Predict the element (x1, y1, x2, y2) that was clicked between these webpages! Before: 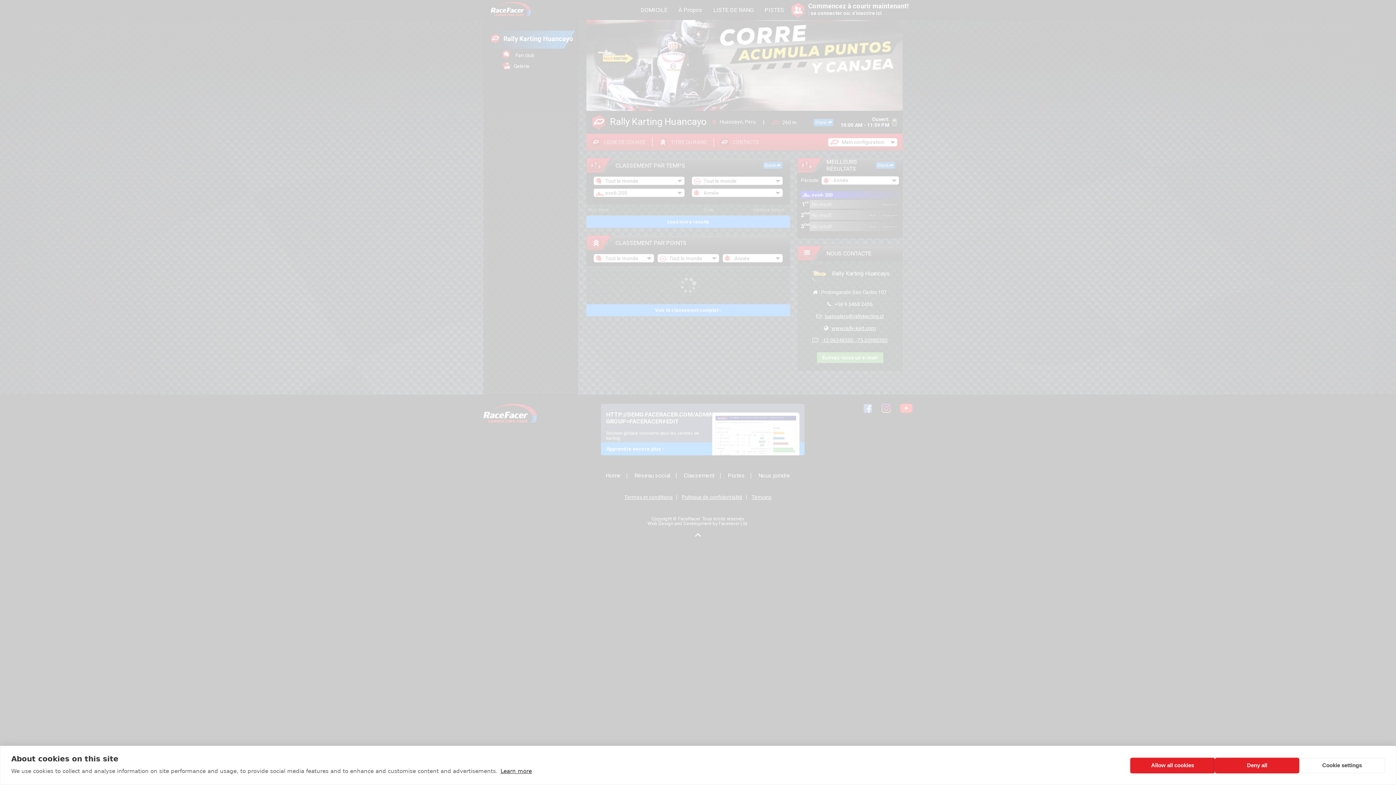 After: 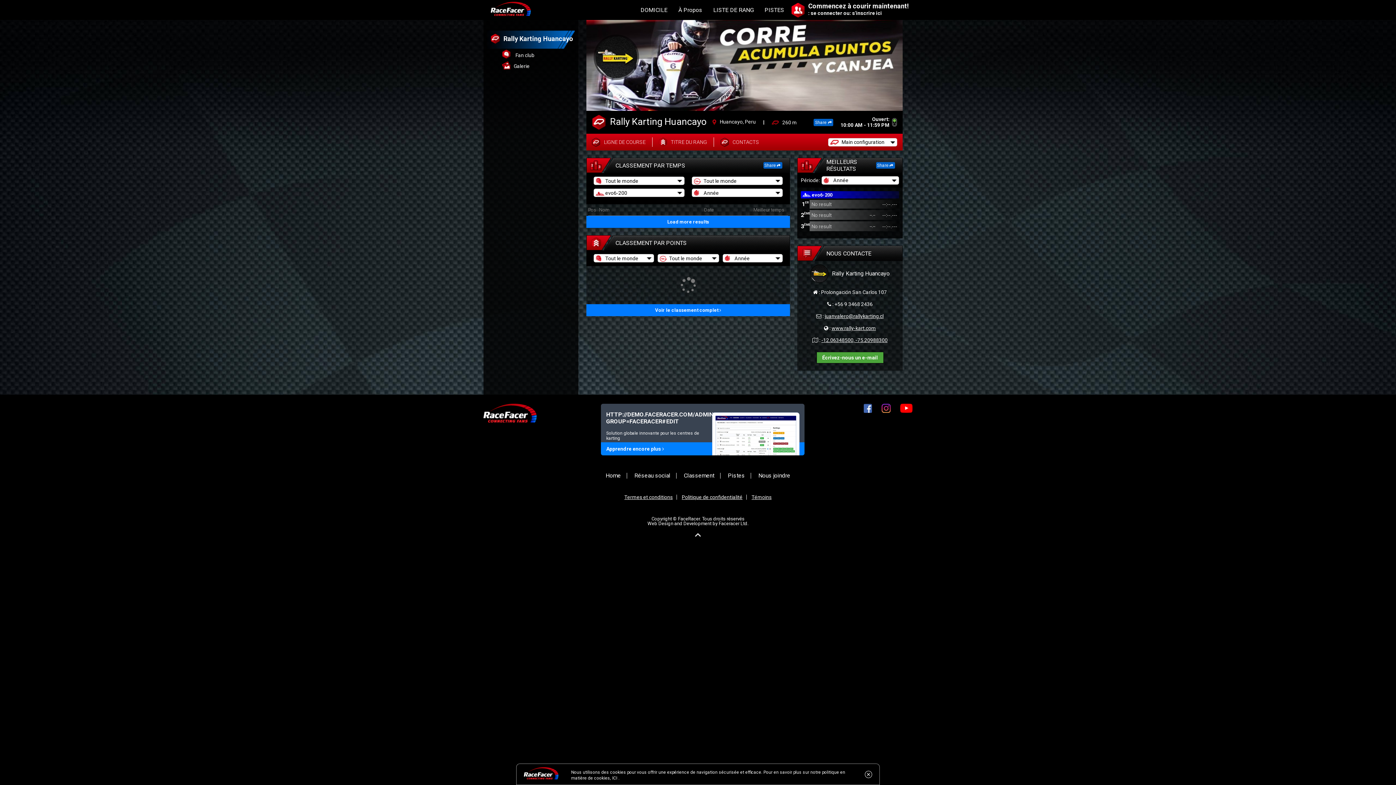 Action: bbox: (1130, 758, 1215, 773) label: Allow all cookies